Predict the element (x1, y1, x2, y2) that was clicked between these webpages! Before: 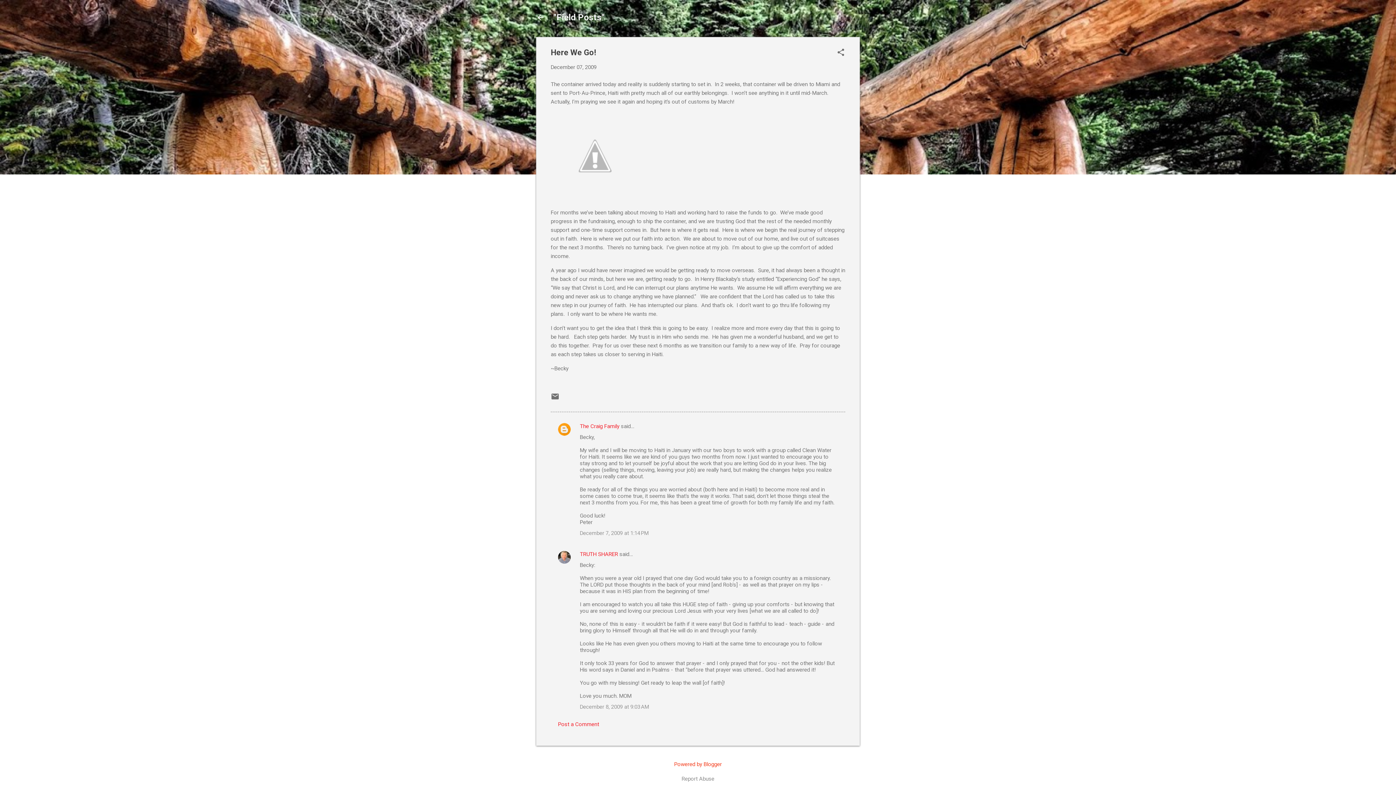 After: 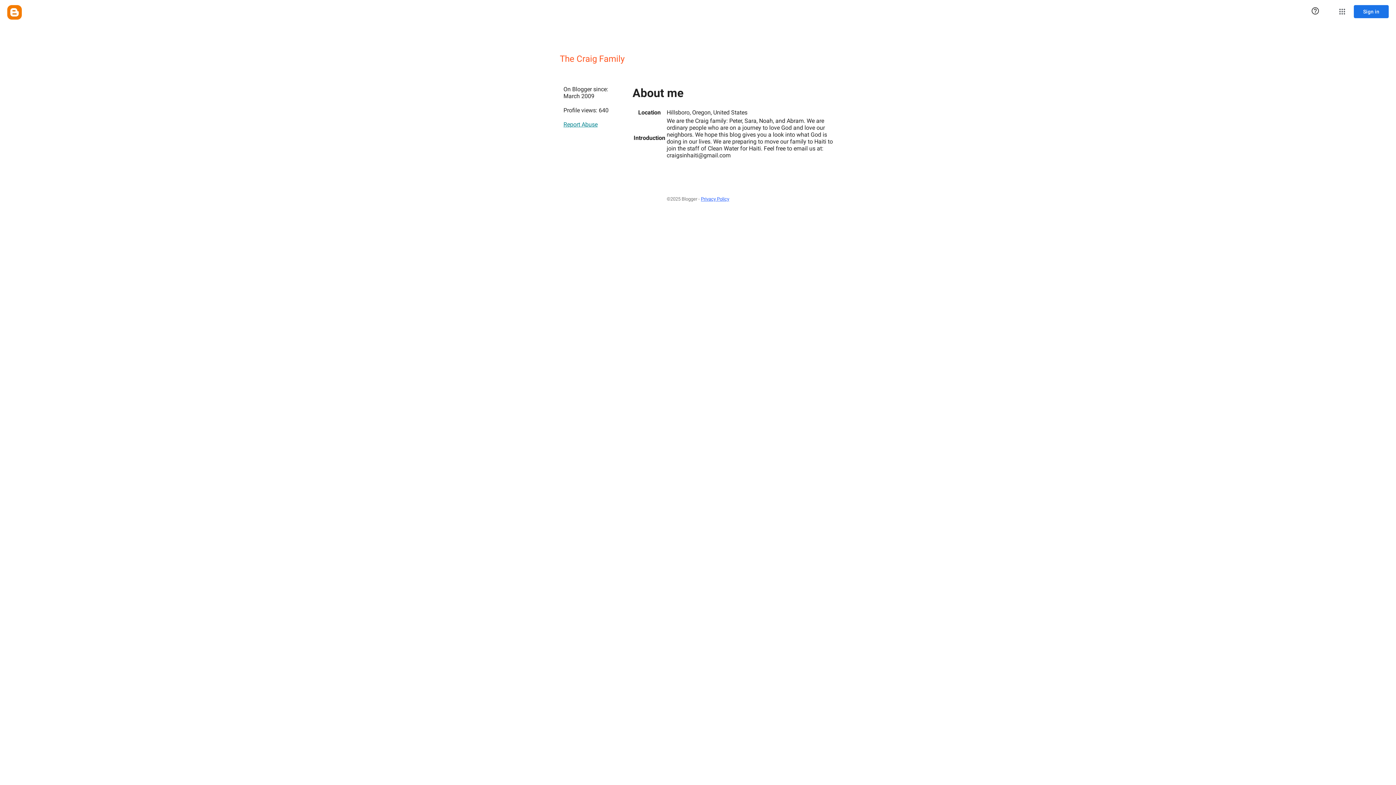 Action: label: The Craig Family bbox: (580, 423, 619, 429)